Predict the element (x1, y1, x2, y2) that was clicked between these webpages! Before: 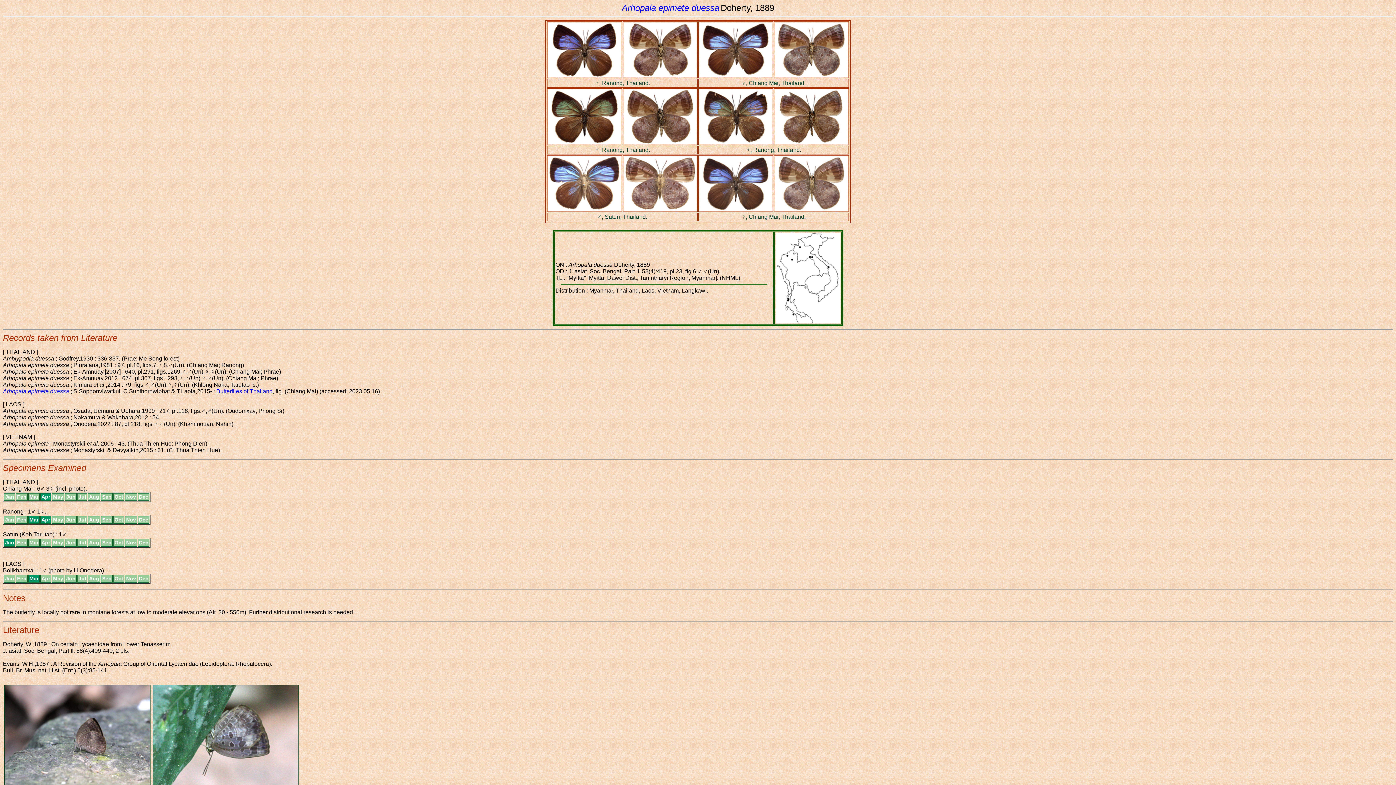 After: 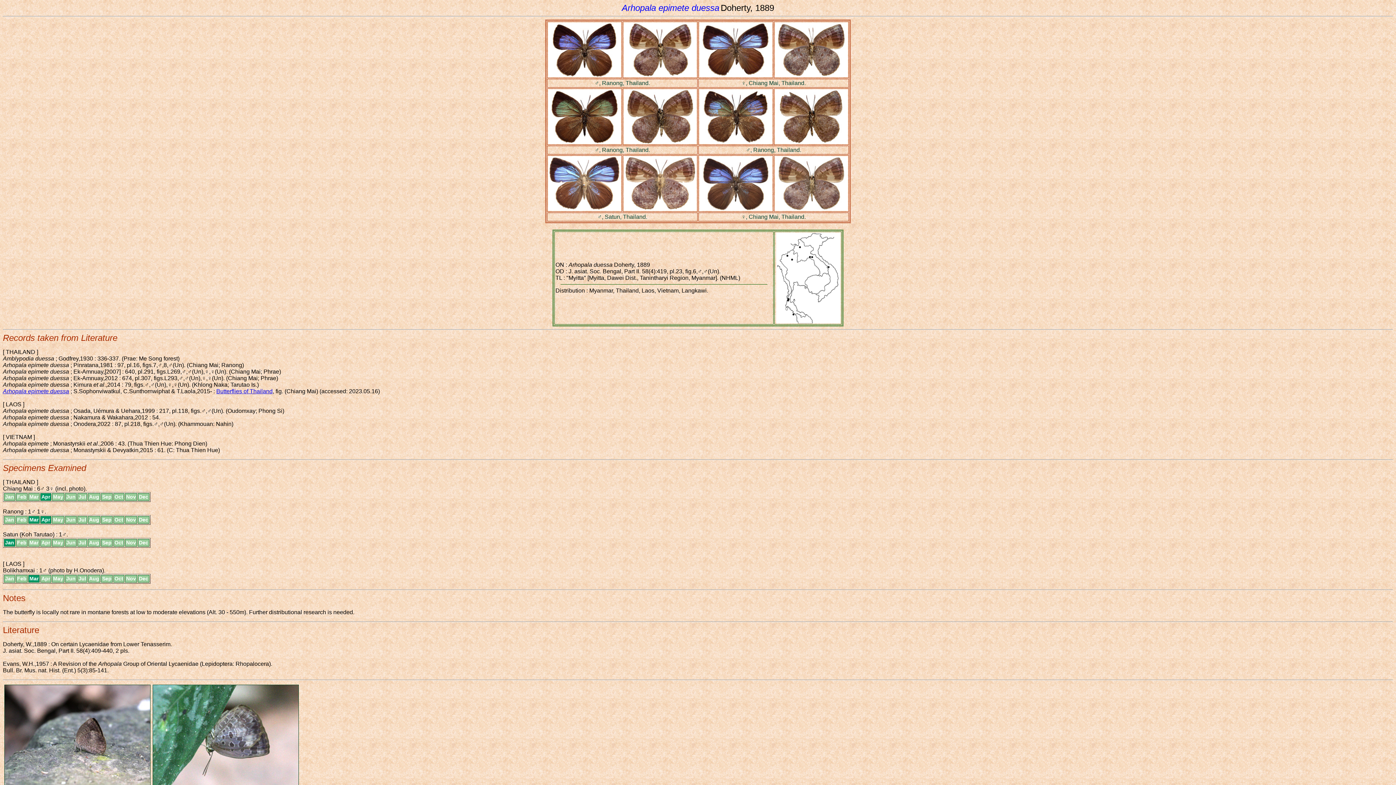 Action: label: Arhopala epimete duessa bbox: (2, 388, 69, 394)